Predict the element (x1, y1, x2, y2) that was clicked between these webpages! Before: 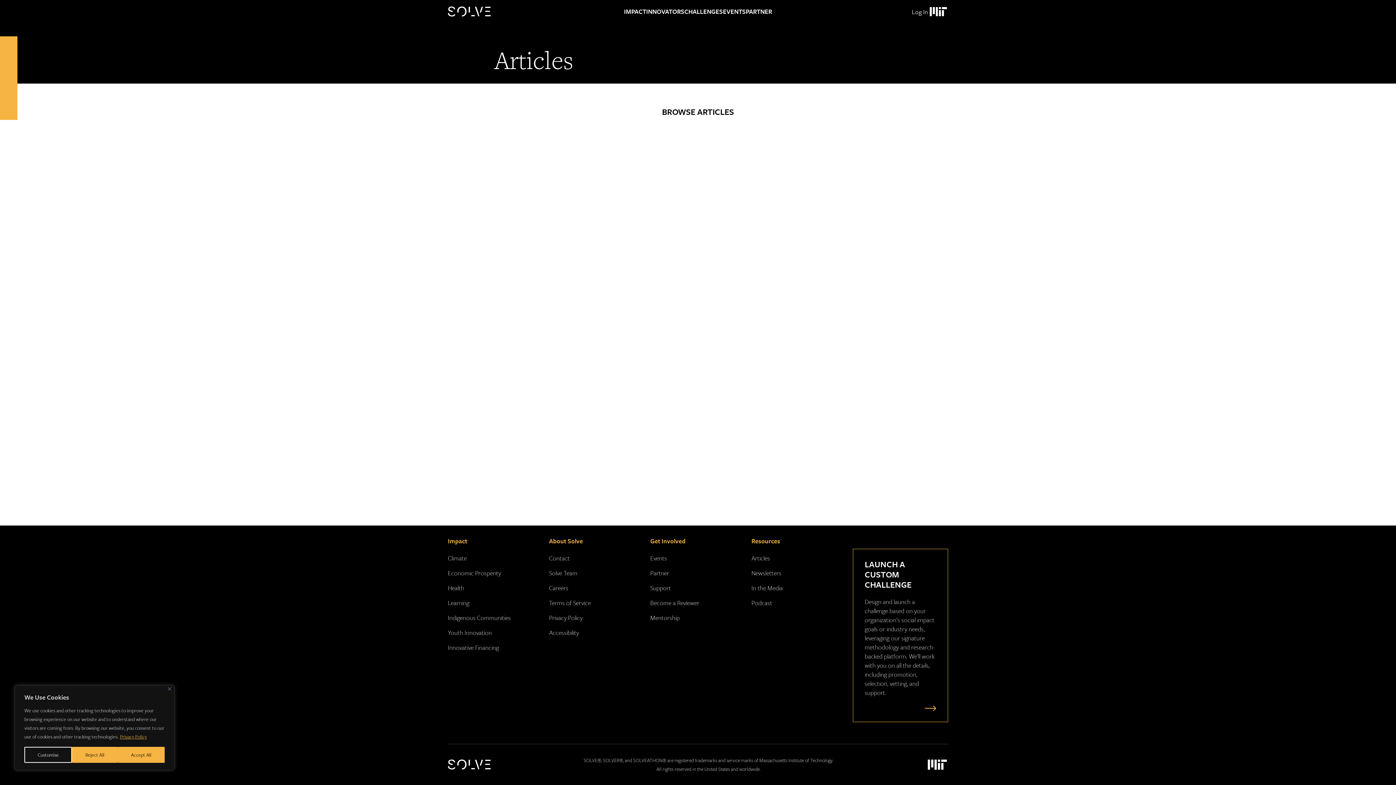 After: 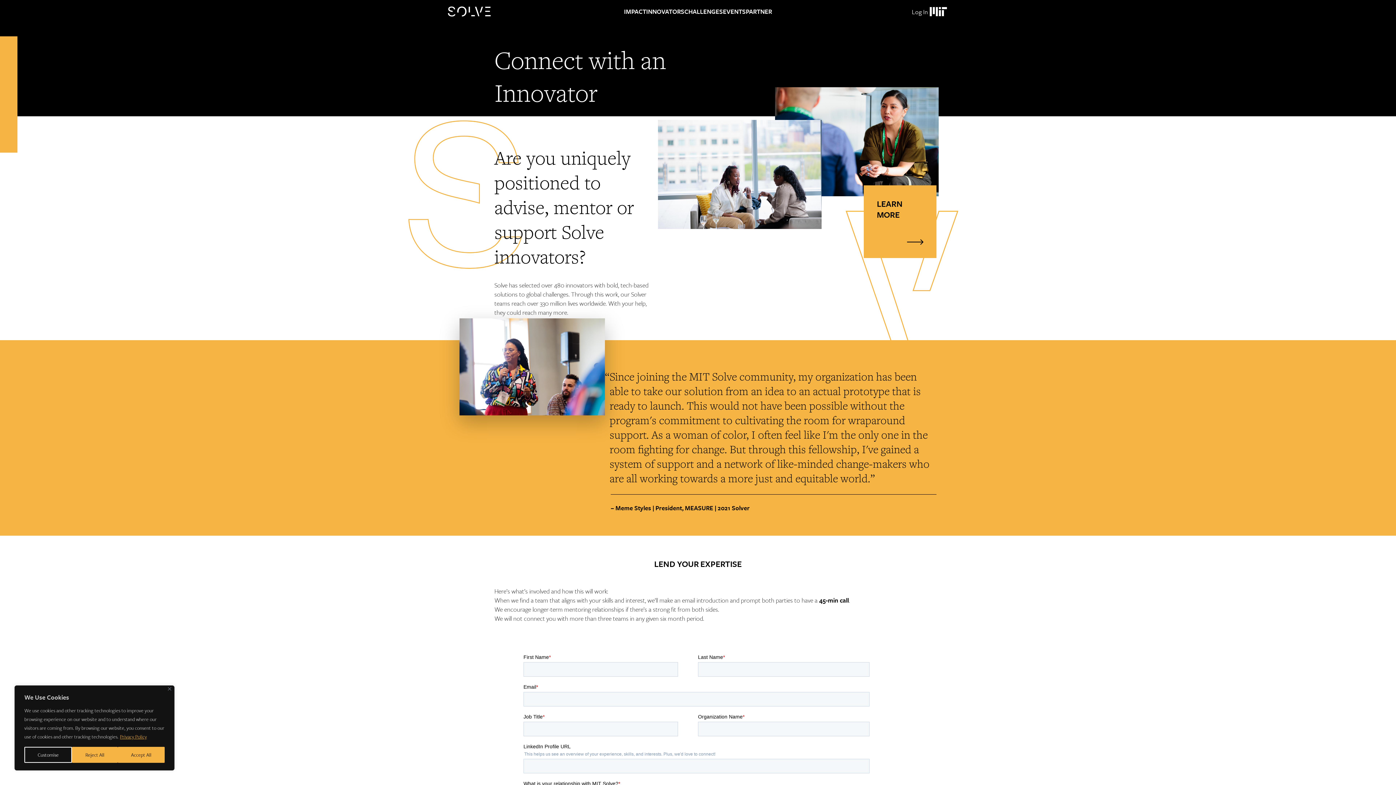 Action: label: Mentorship bbox: (650, 613, 679, 622)